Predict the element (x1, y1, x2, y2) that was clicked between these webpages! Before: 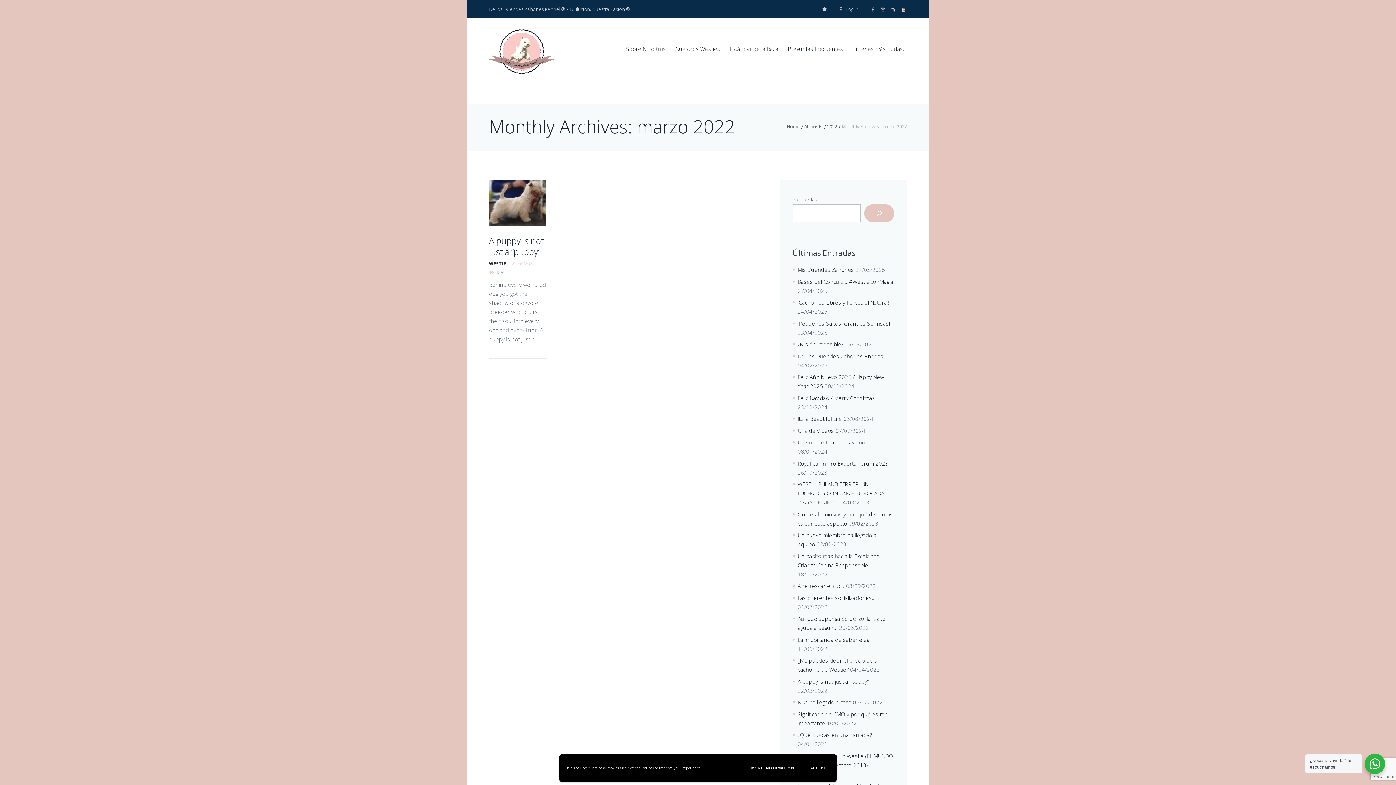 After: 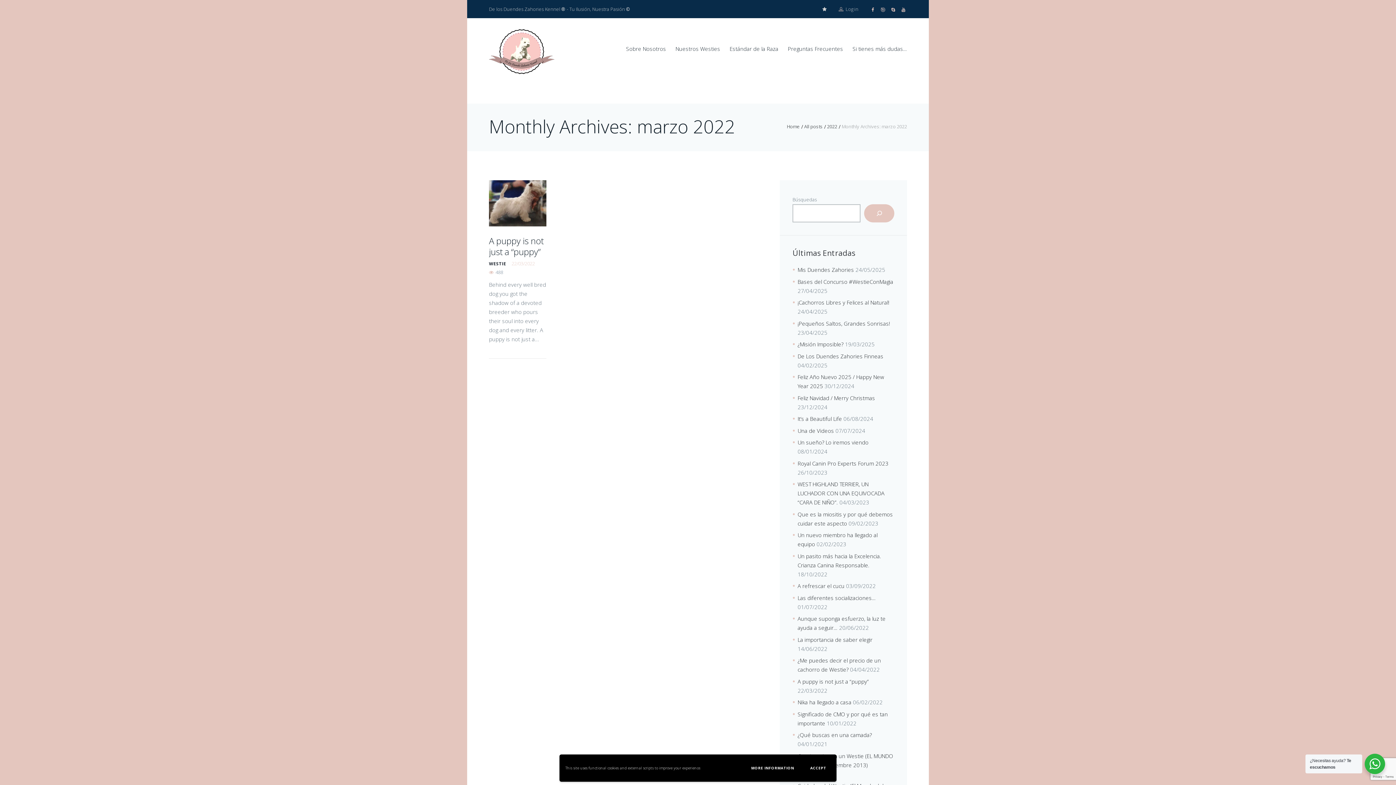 Action: bbox: (879, 6, 886, 13)